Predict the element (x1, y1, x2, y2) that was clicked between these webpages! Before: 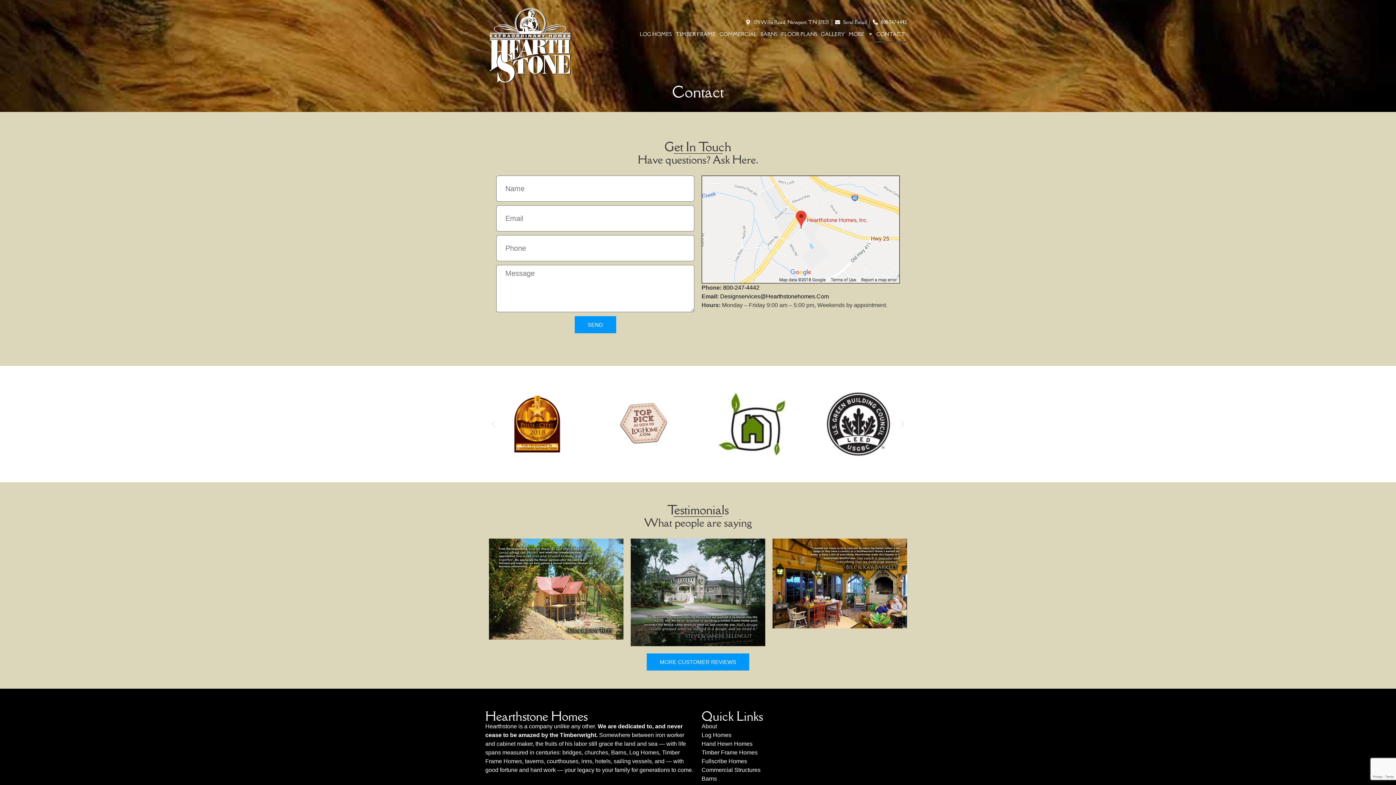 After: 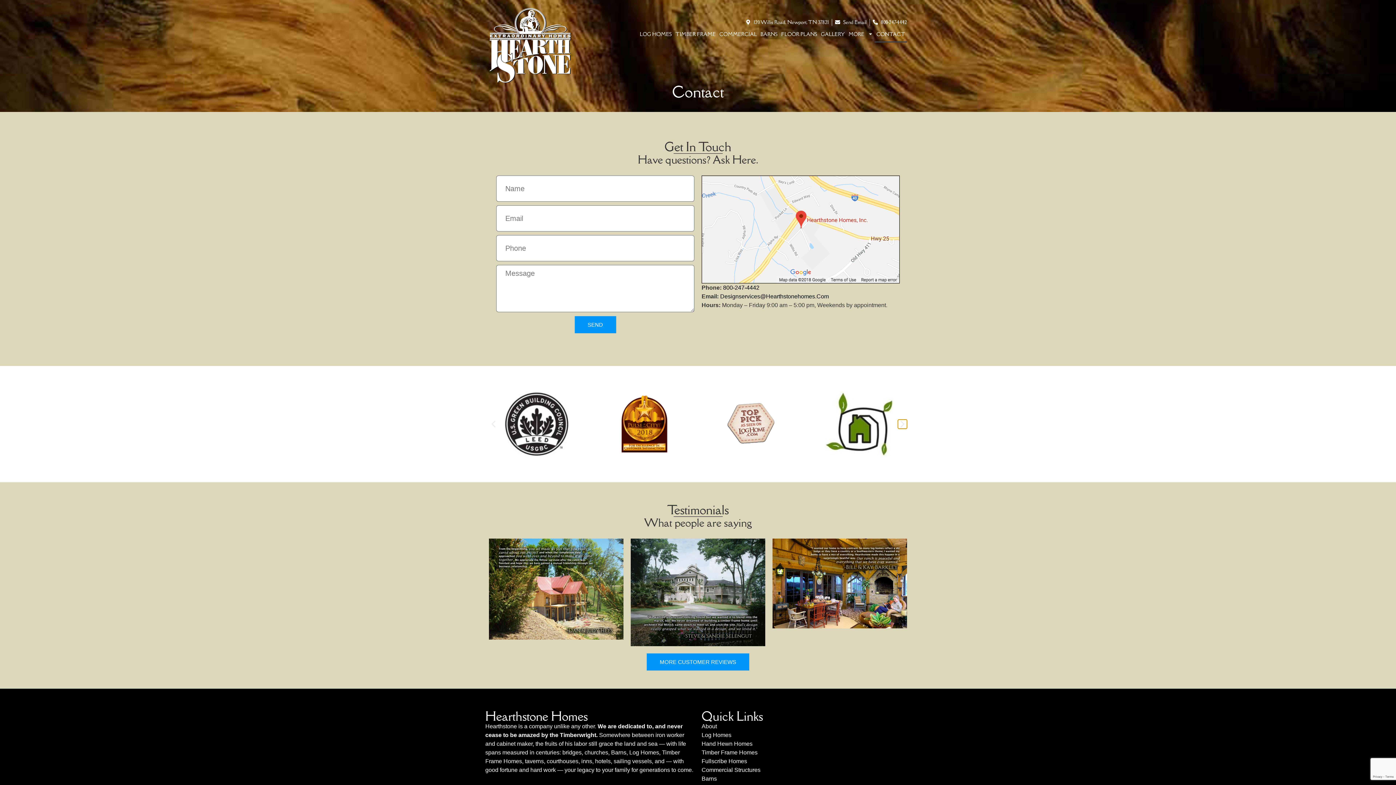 Action: bbox: (898, 419, 907, 428) label: Next slide